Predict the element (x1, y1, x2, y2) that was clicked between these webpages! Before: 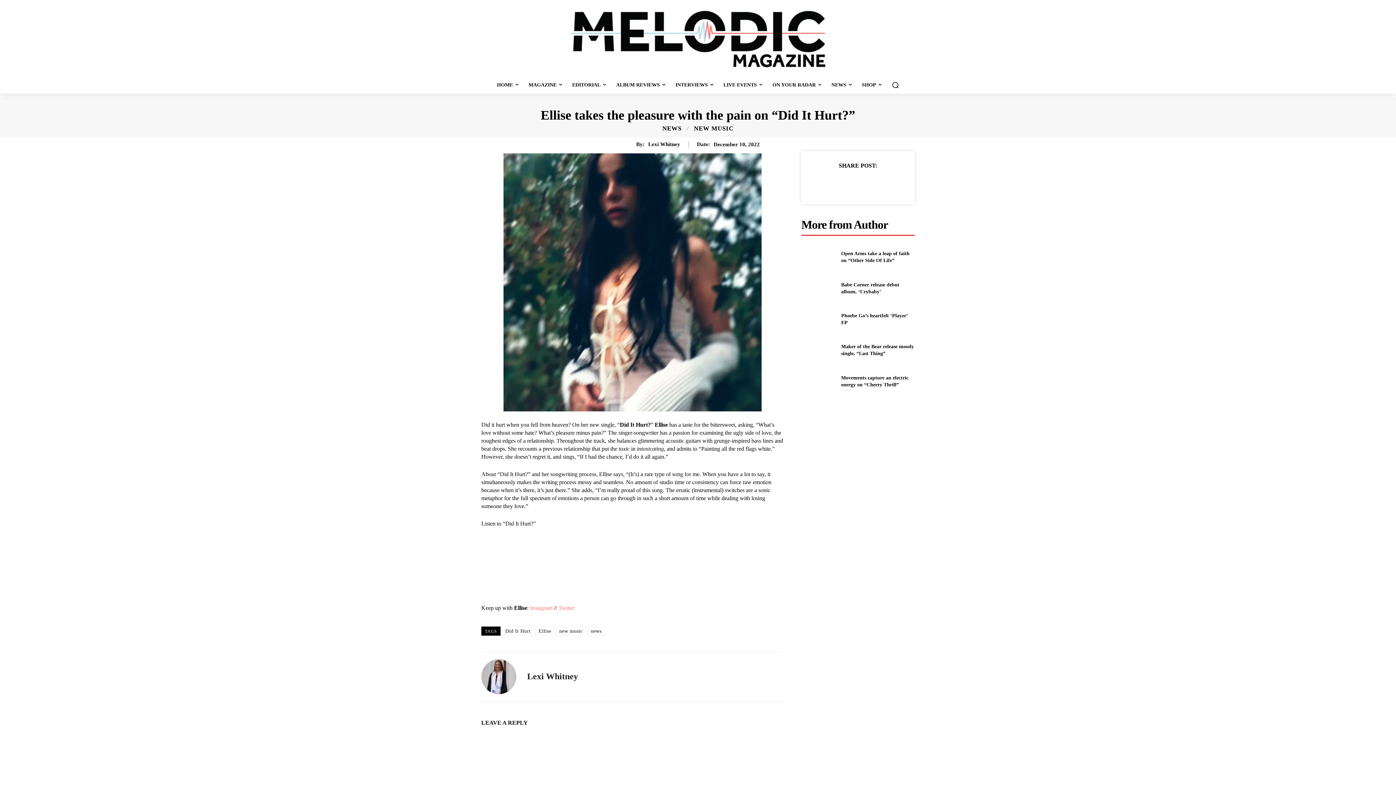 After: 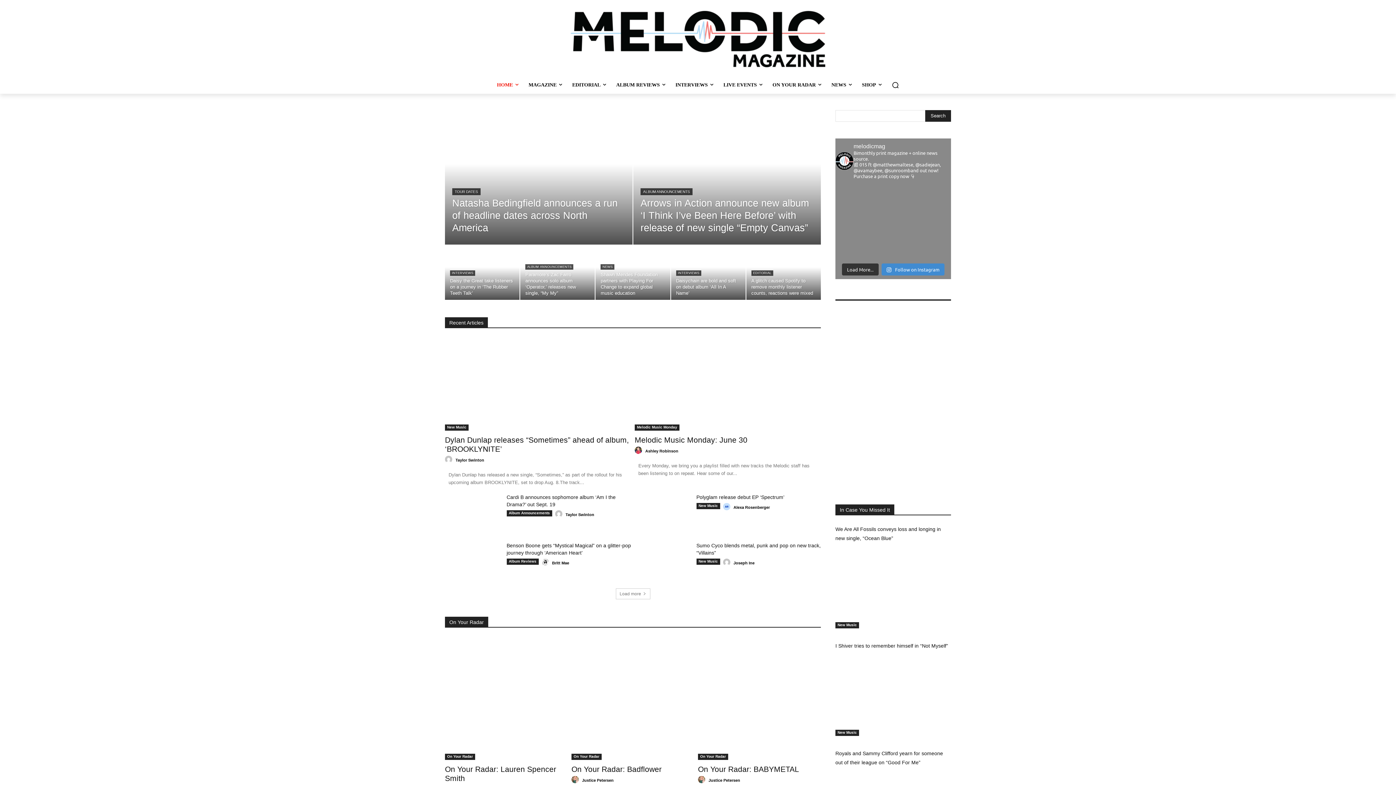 Action: bbox: (445, 10, 951, 67)